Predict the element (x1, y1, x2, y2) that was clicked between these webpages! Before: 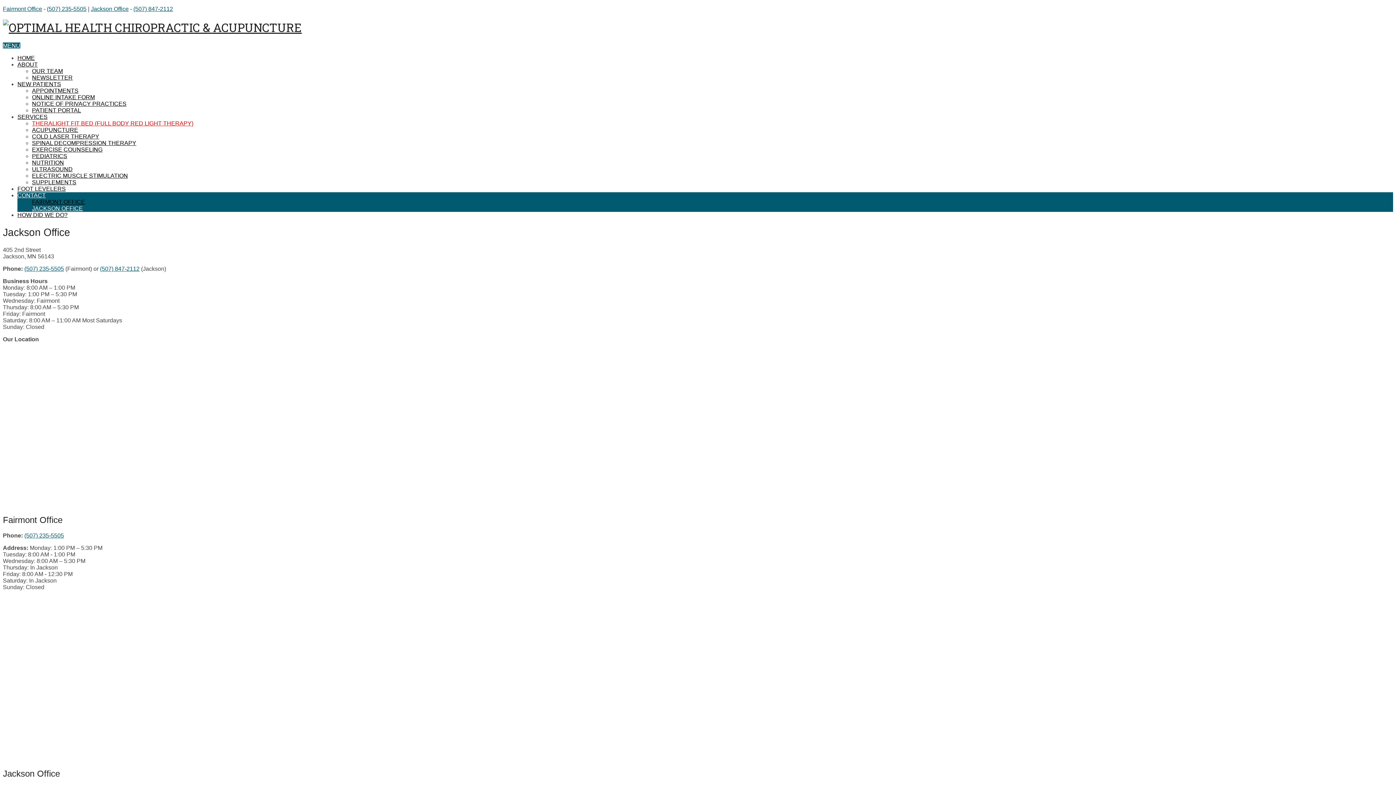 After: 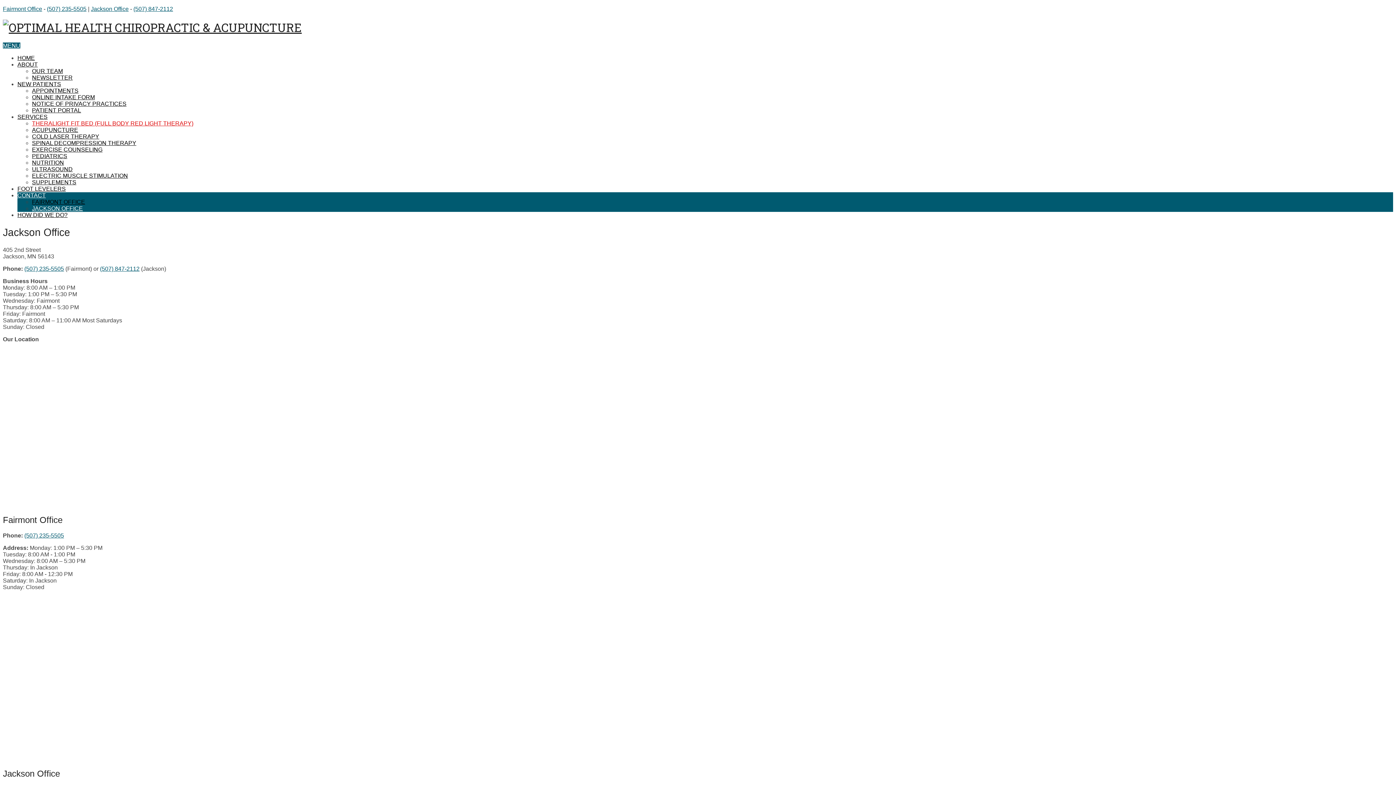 Action: bbox: (100, 265, 139, 272) label: (507) 847-2112